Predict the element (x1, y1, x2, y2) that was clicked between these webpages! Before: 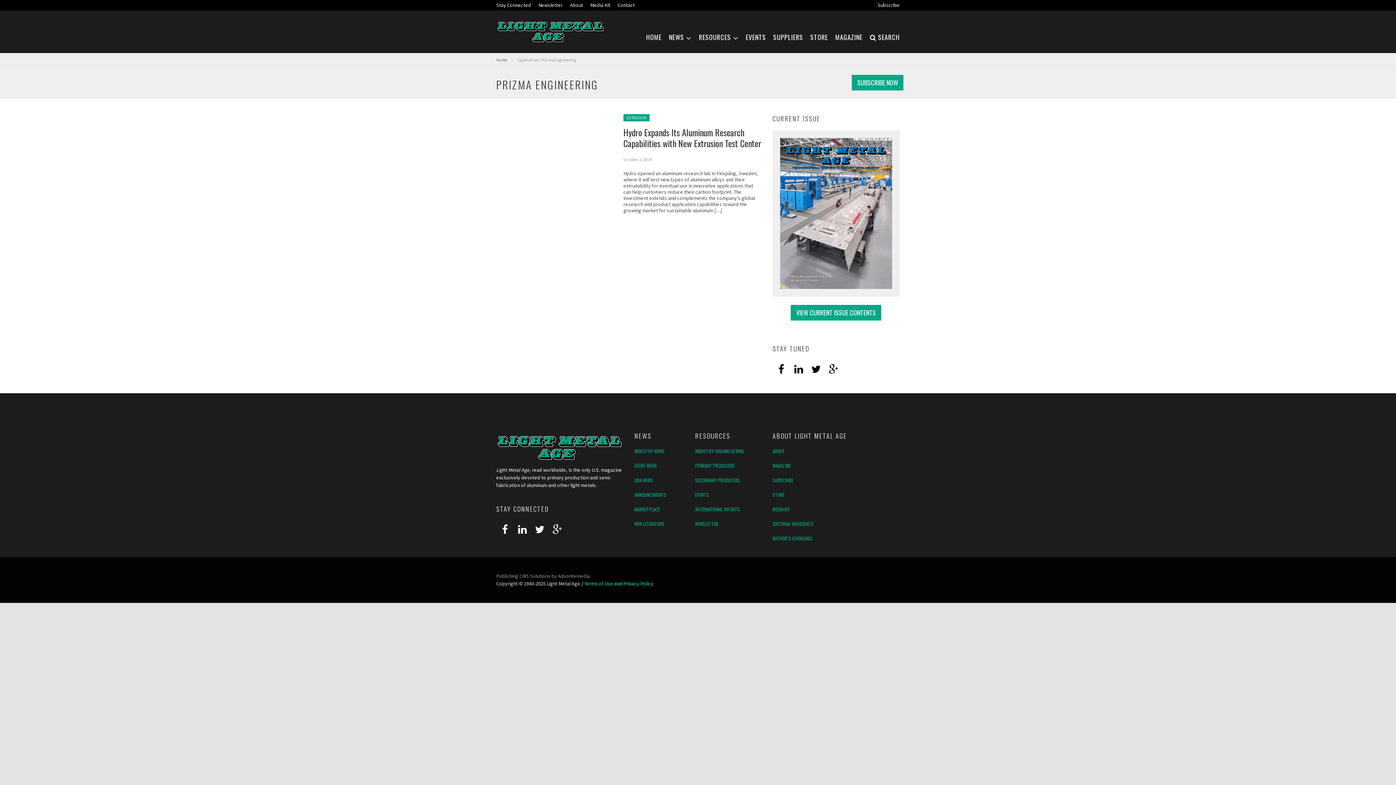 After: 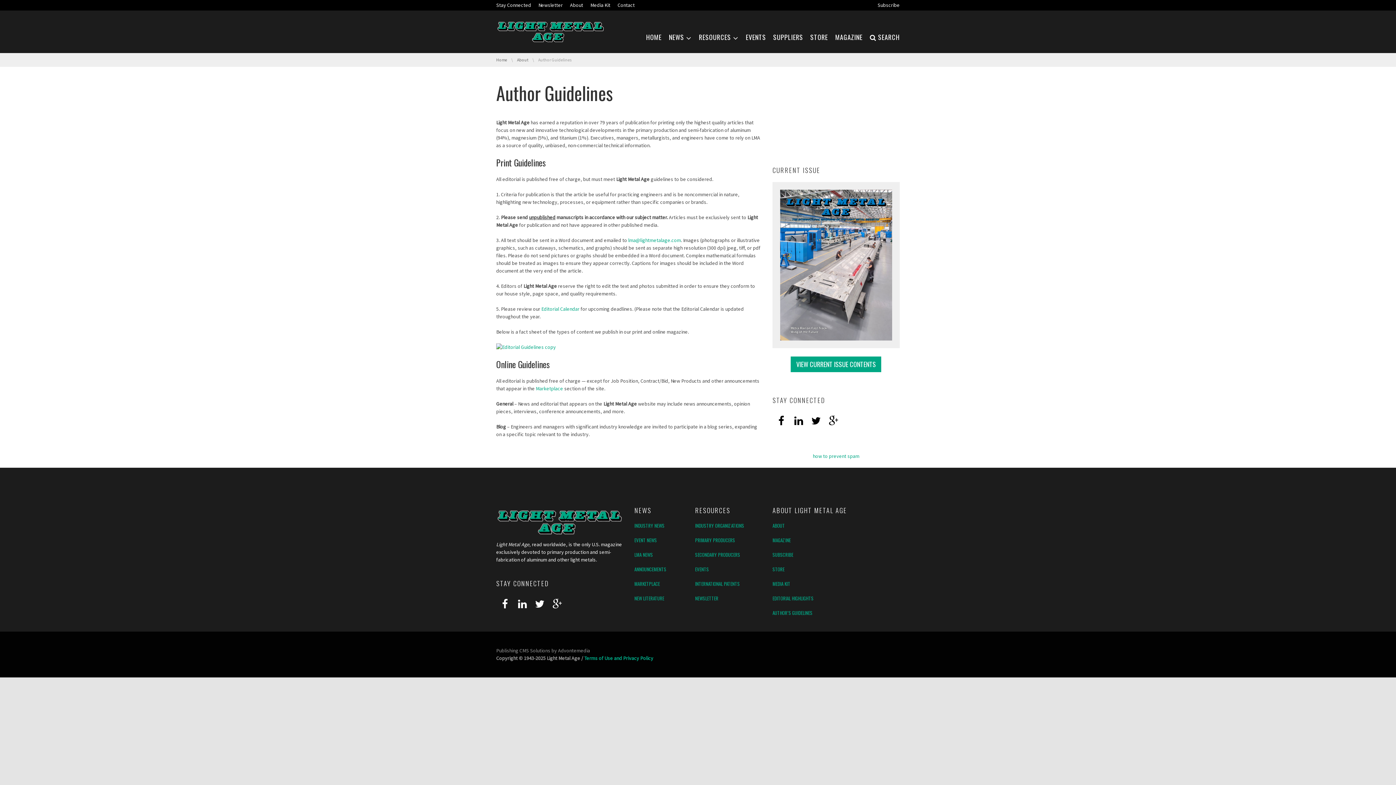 Action: label: AUTHOR’S GUIDELINES bbox: (772, 535, 812, 542)